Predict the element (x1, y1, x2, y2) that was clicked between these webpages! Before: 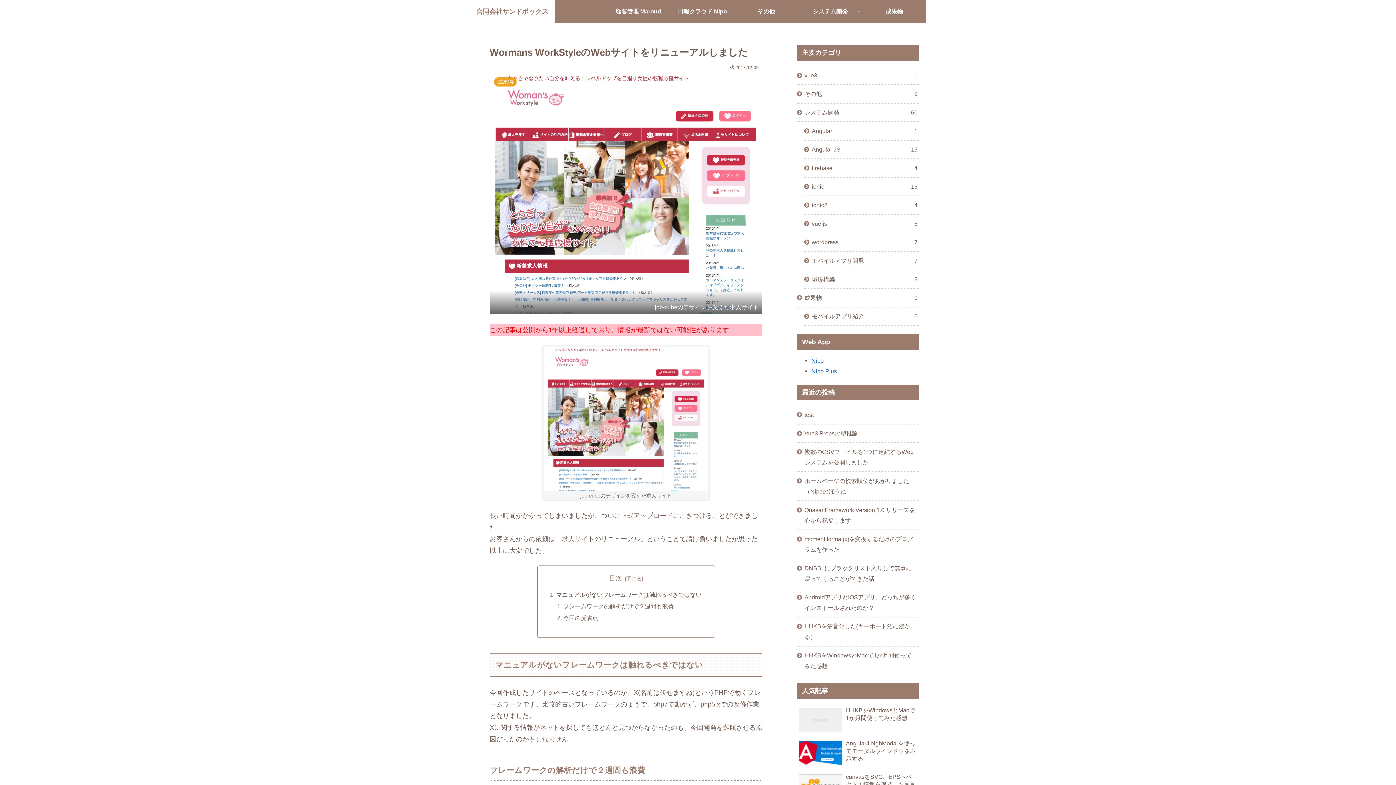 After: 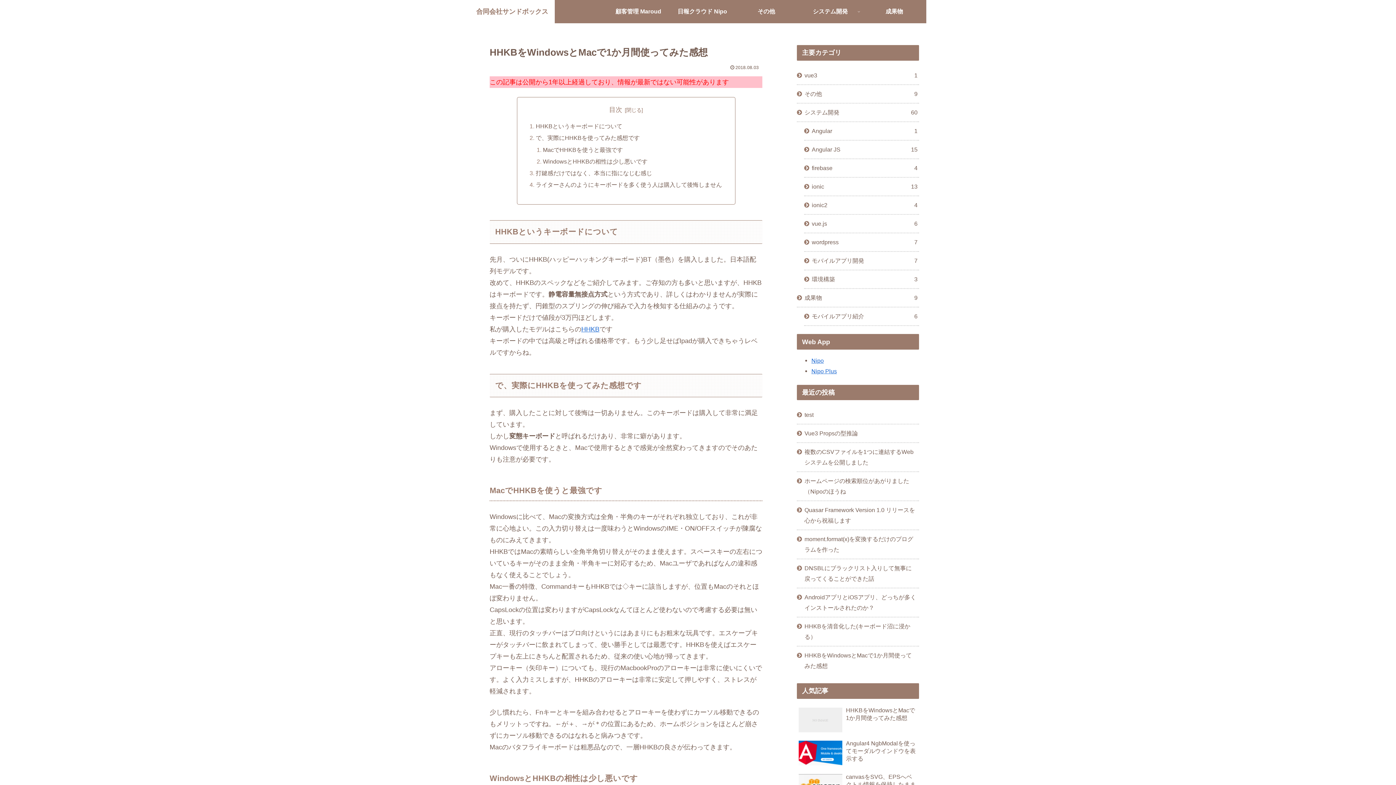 Action: bbox: (797, 647, 919, 675) label: HHKBをWindowsとMacで1か月間使ってみた感想